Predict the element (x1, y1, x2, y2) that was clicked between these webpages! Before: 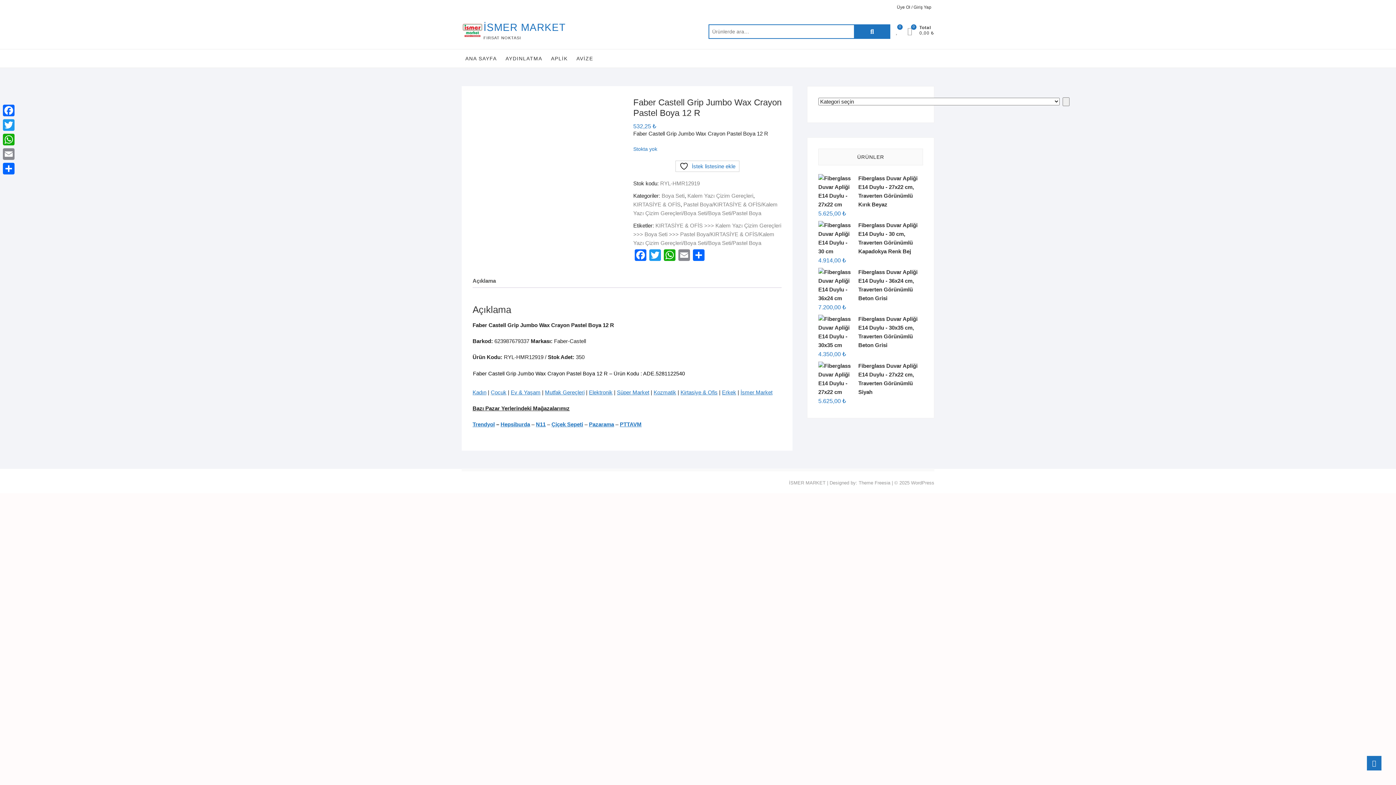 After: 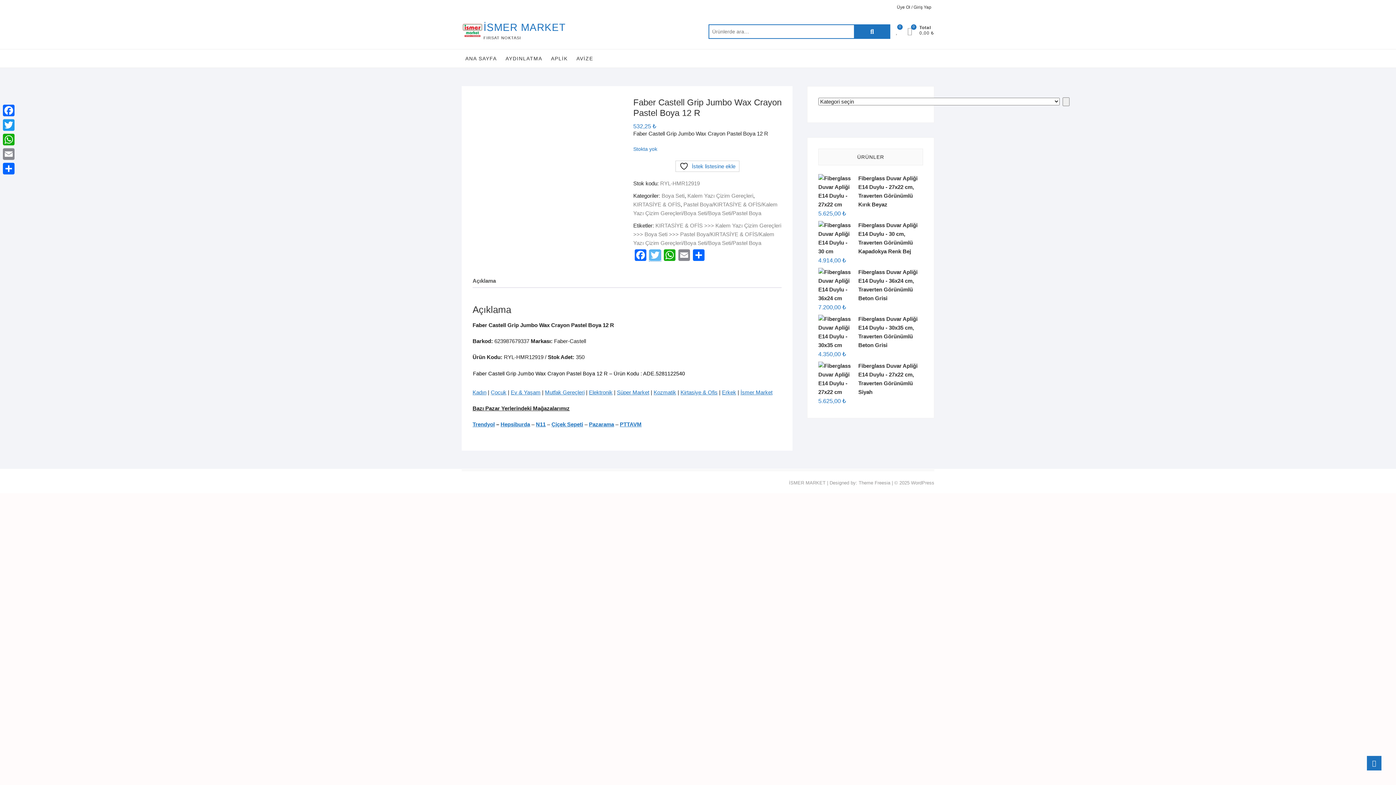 Action: bbox: (648, 249, 662, 262) label: Twitter